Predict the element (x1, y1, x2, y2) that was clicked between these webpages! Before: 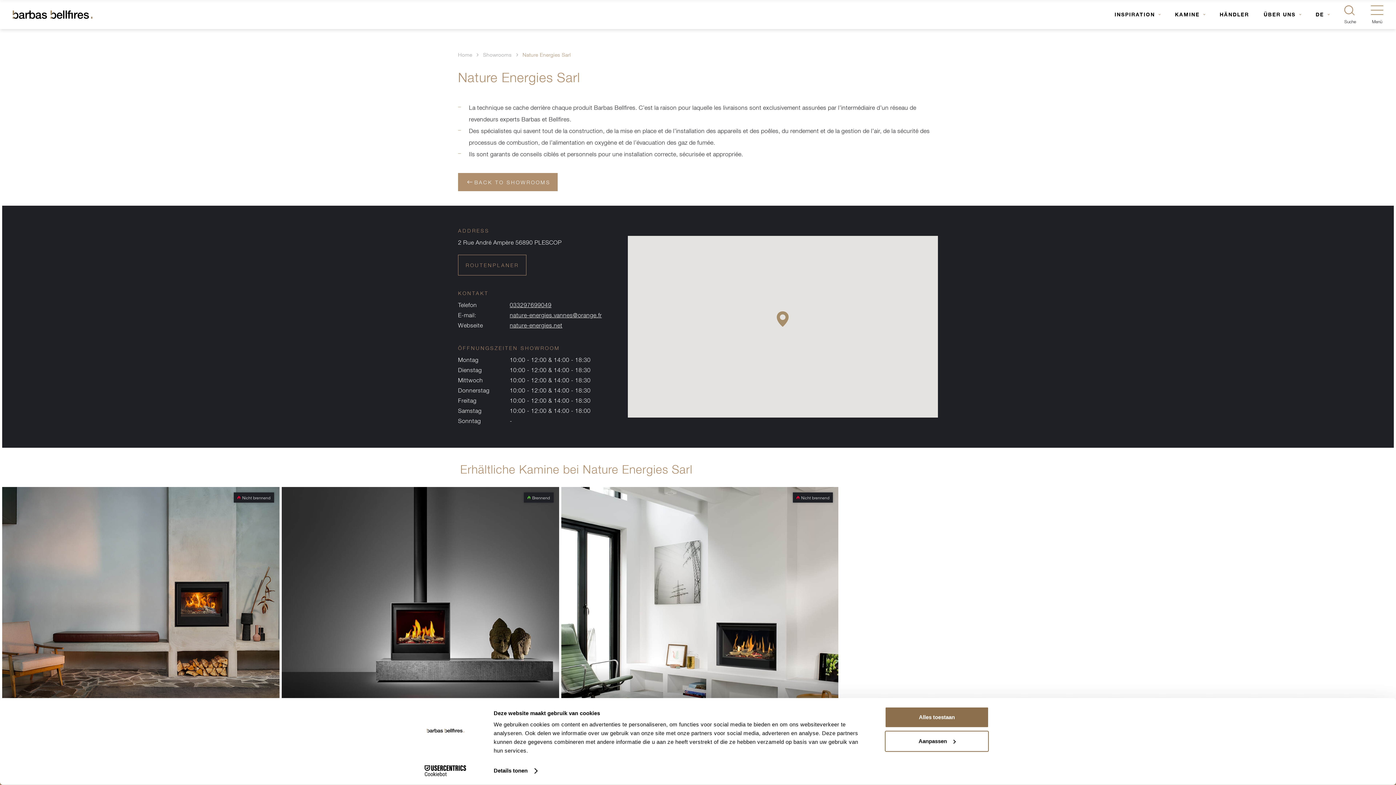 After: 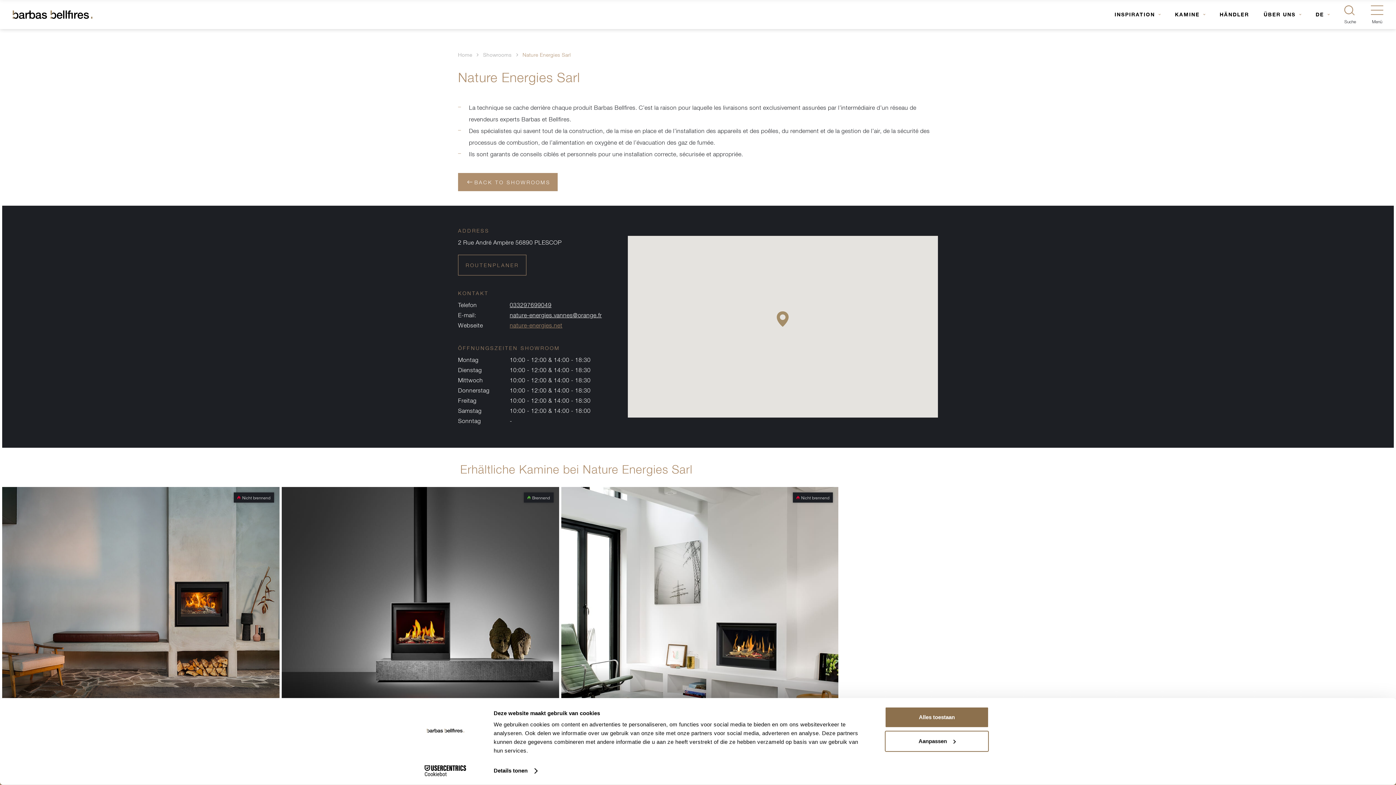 Action: bbox: (509, 320, 613, 330) label: nature-energies.net